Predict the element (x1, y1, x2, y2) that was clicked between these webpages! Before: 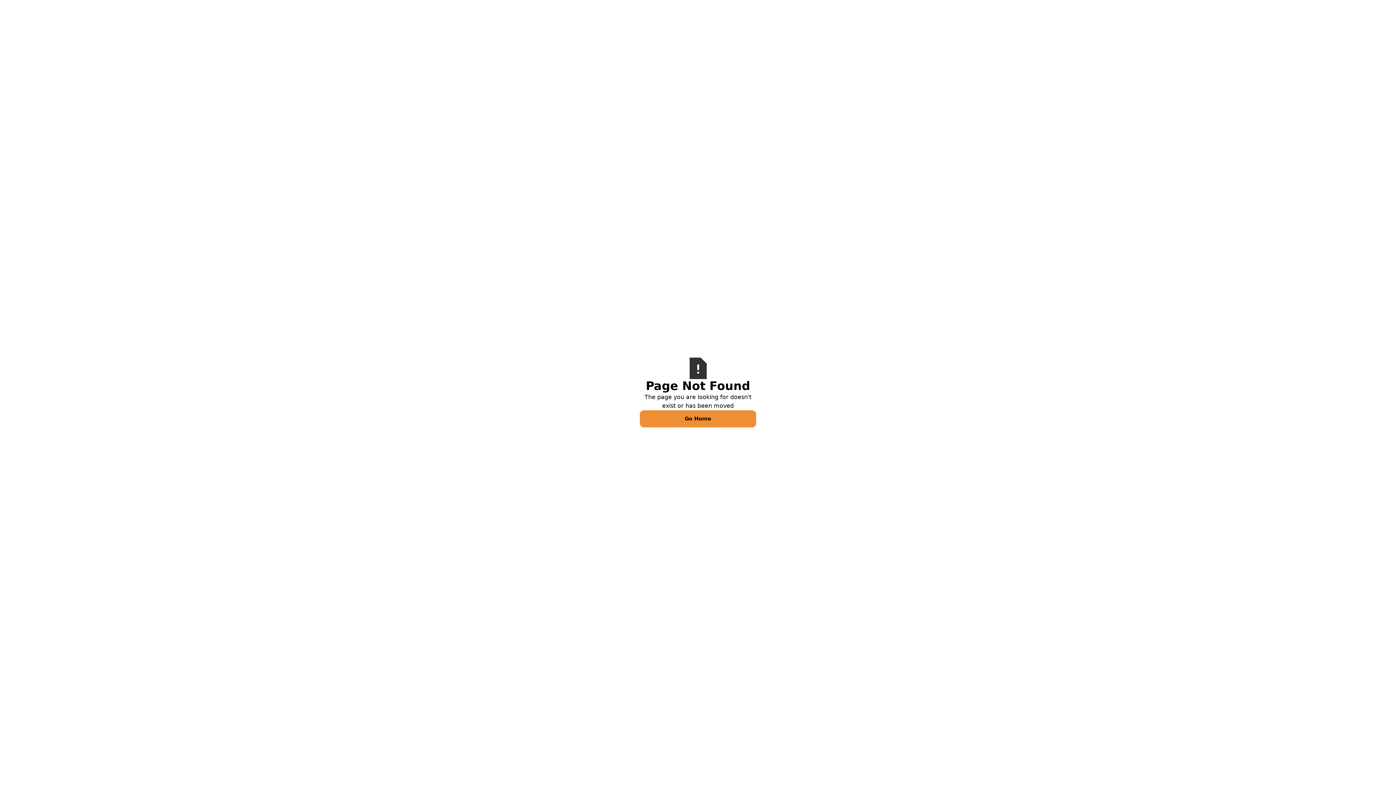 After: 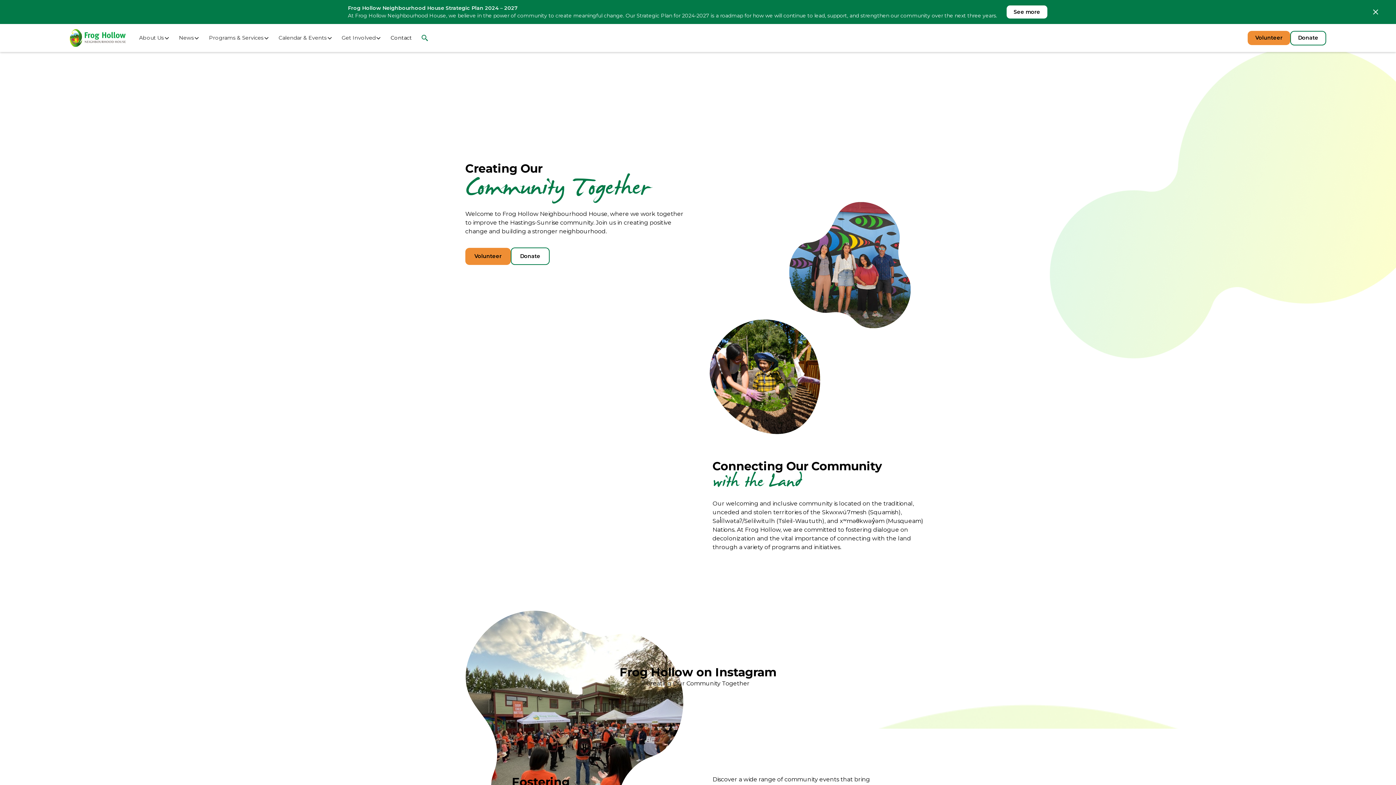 Action: label: Go Home bbox: (640, 410, 756, 427)